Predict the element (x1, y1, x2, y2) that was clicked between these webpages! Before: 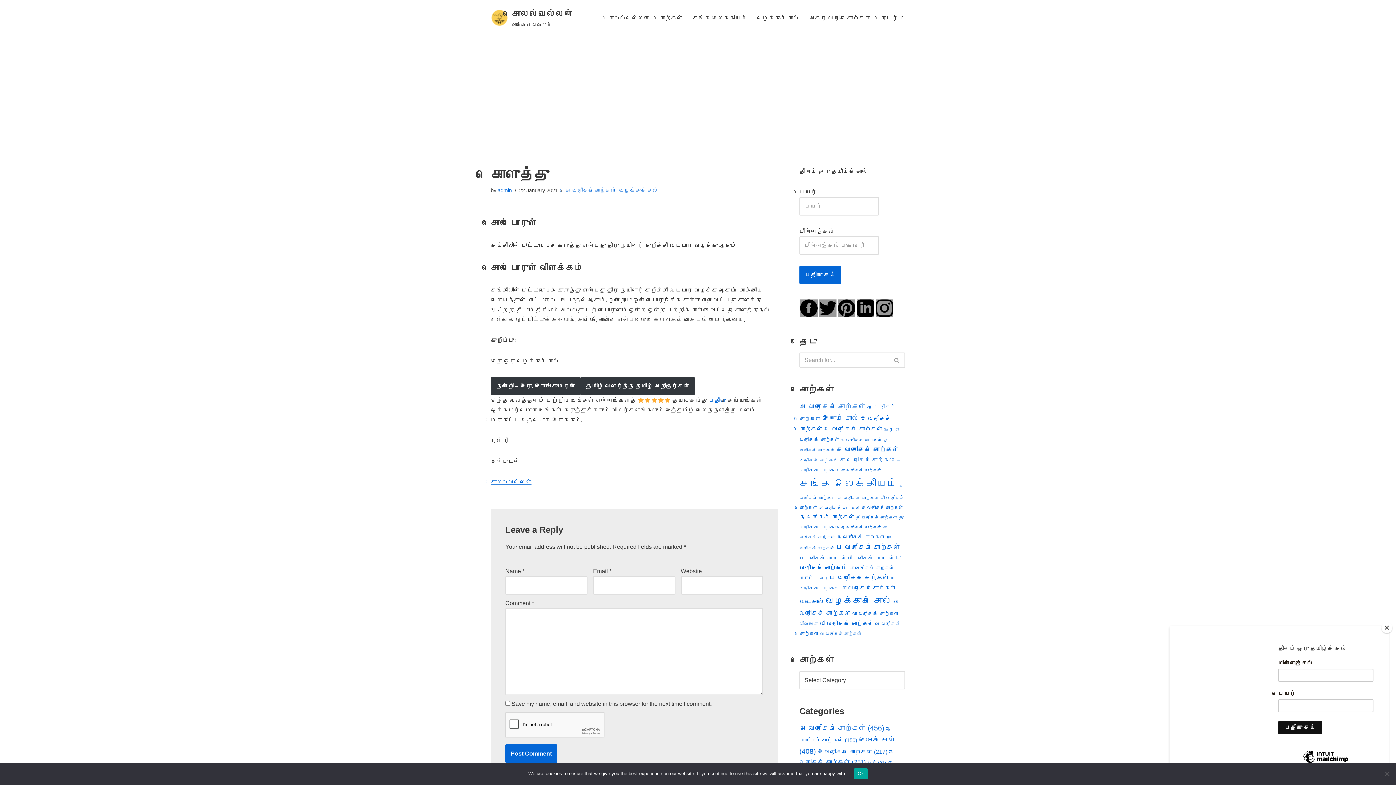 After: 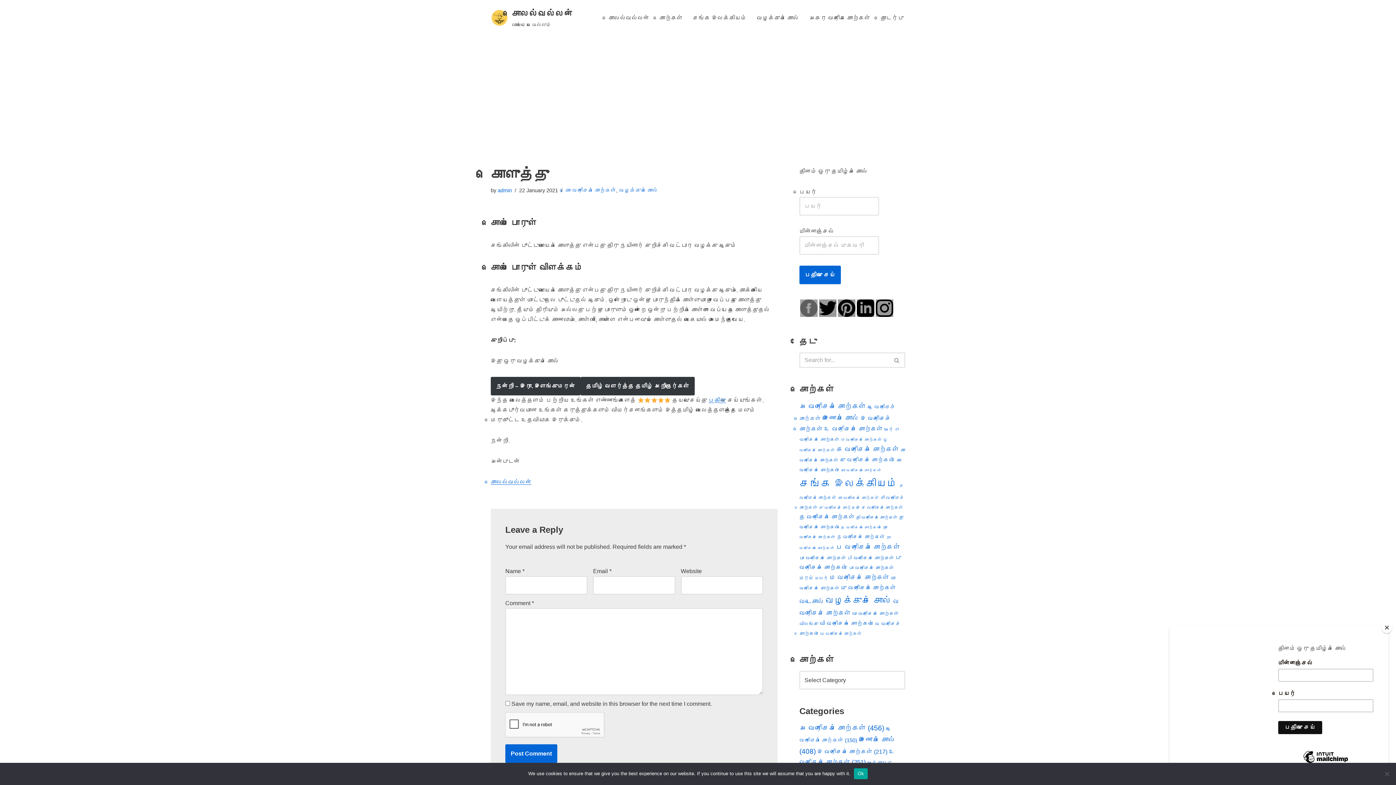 Action: bbox: (800, 299, 817, 317)